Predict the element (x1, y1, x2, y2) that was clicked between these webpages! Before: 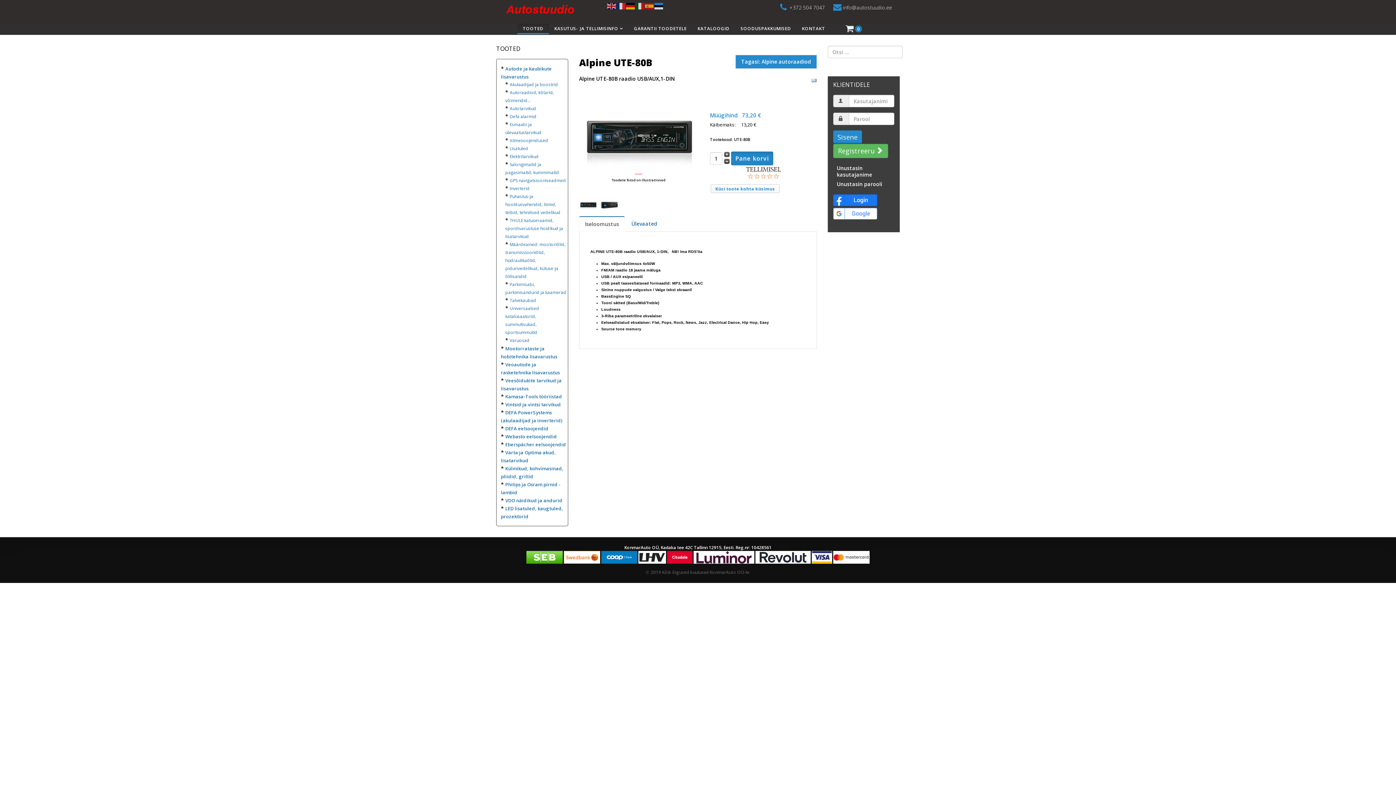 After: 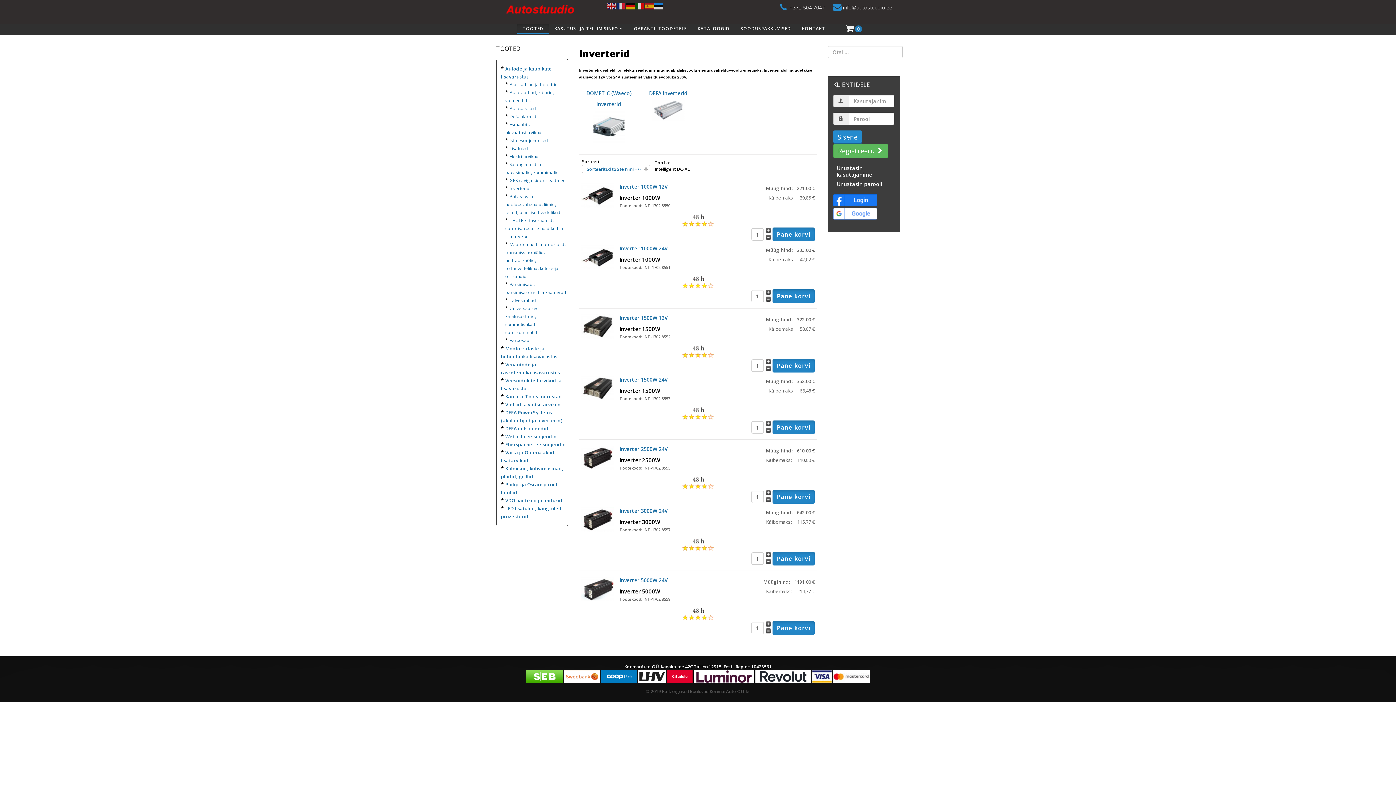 Action: bbox: (509, 185, 529, 191) label: Inverterid